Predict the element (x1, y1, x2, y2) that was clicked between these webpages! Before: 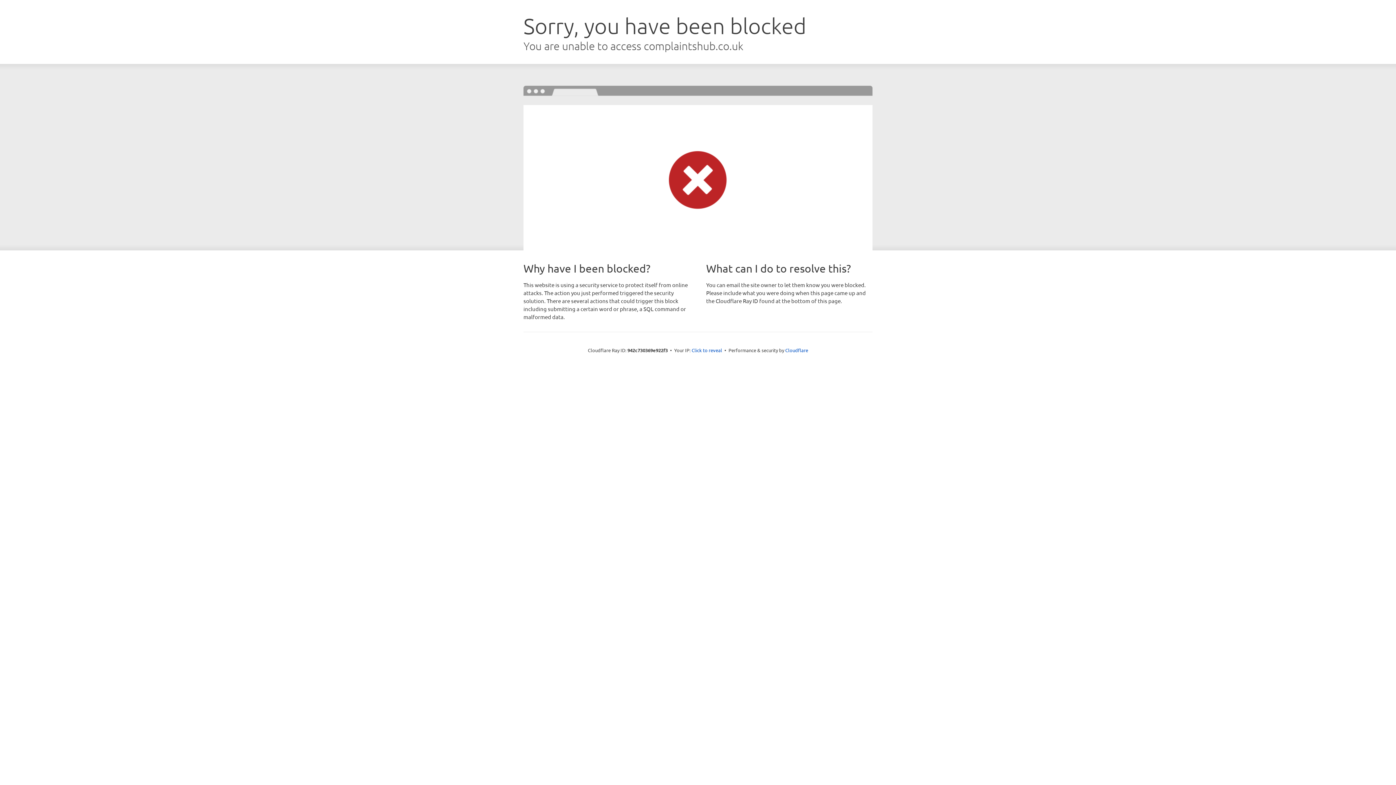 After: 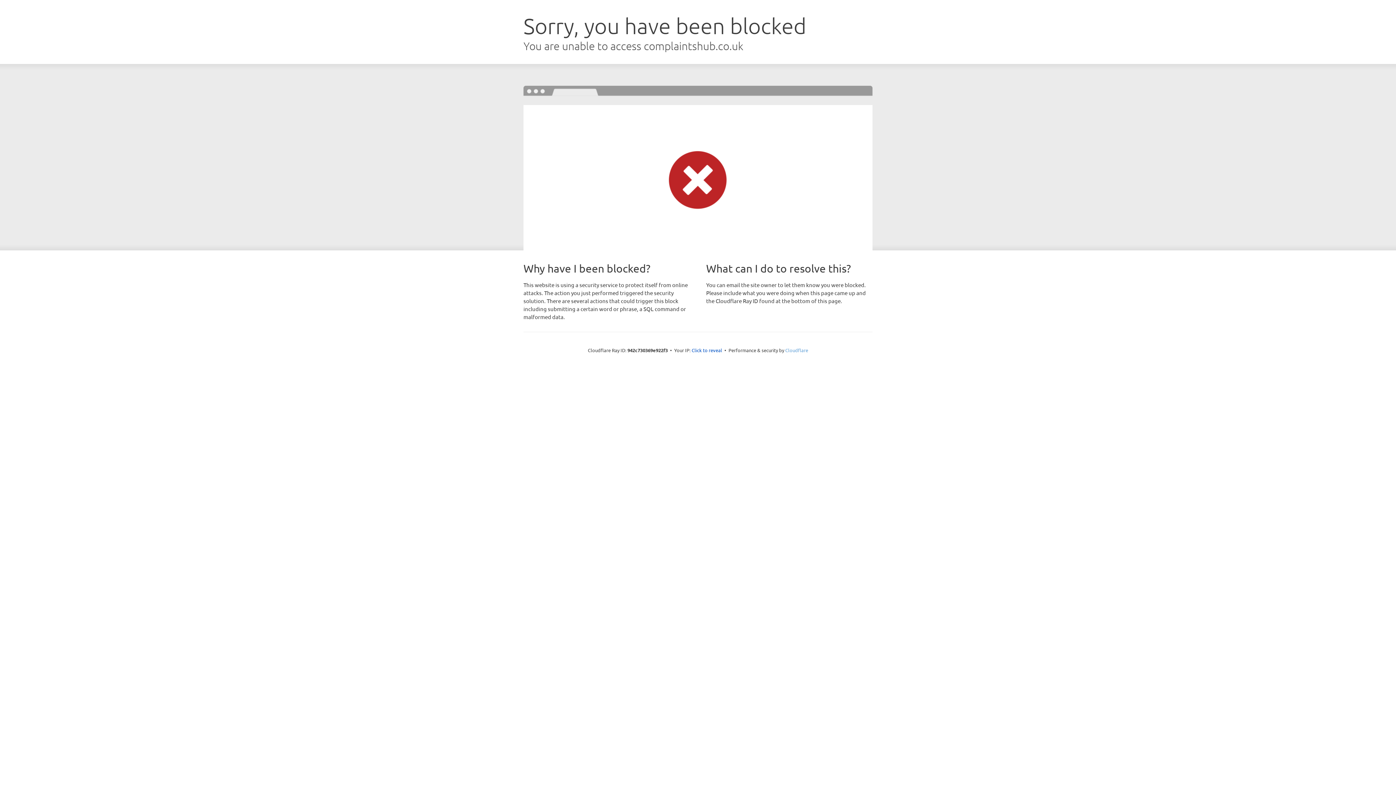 Action: label: Cloudflare bbox: (785, 347, 808, 353)